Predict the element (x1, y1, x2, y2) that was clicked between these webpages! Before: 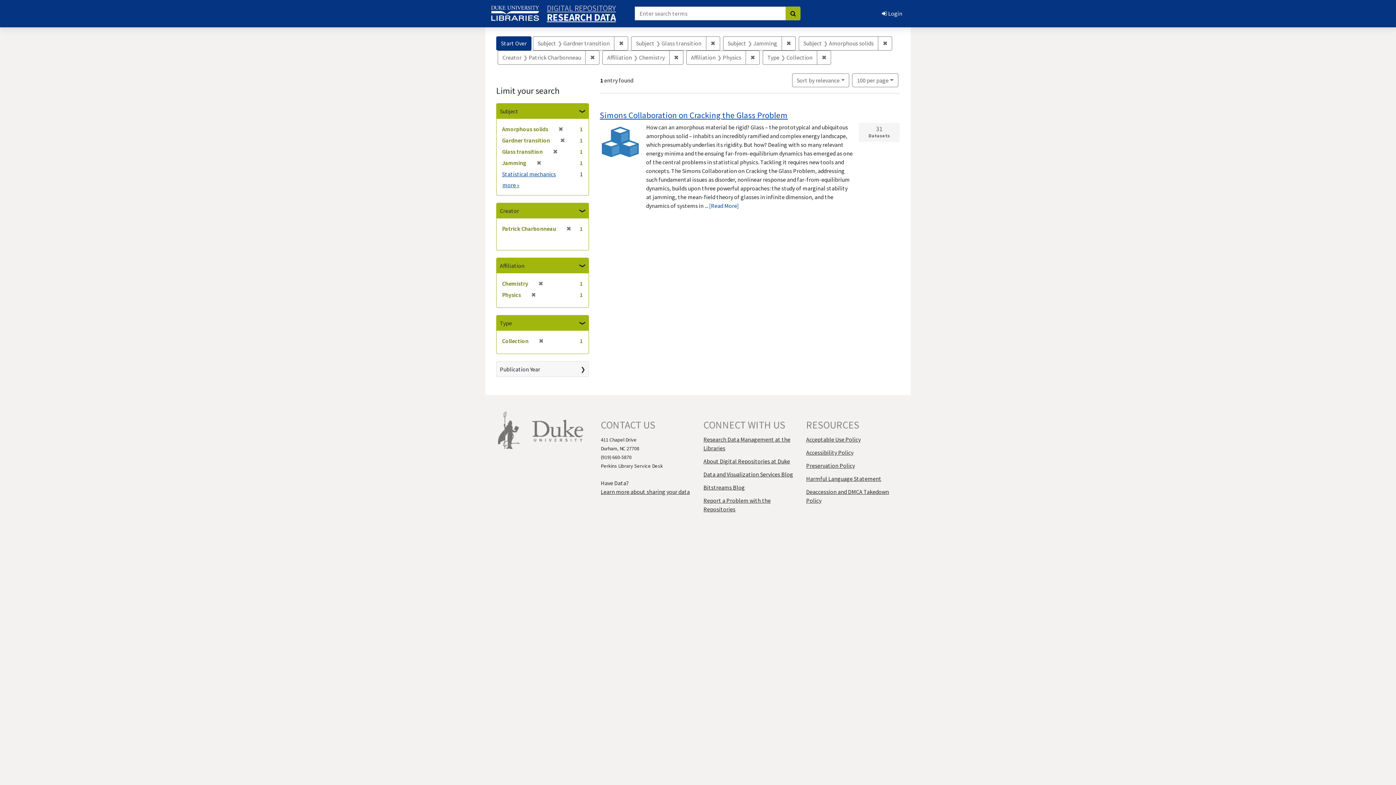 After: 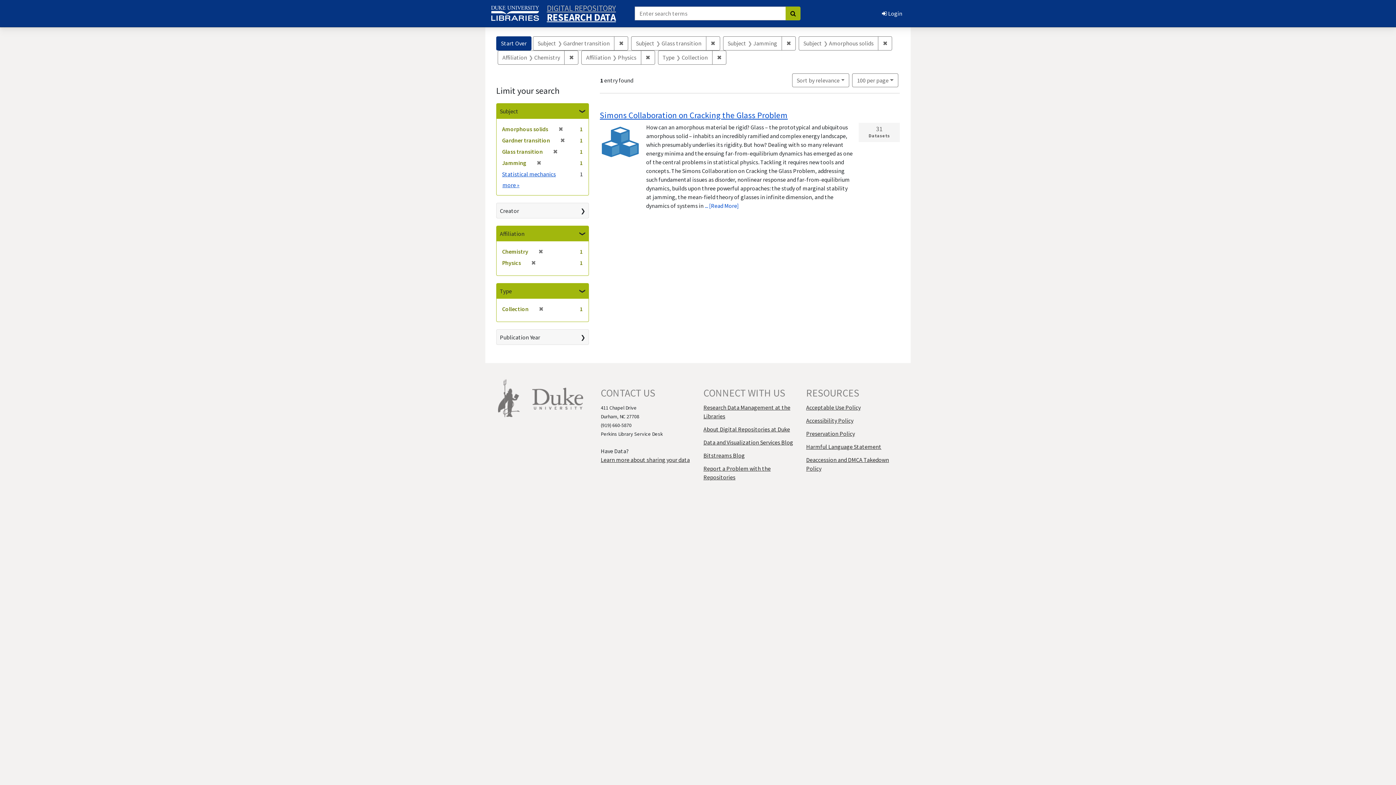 Action: label: ✖
[remove] bbox: (563, 225, 571, 232)